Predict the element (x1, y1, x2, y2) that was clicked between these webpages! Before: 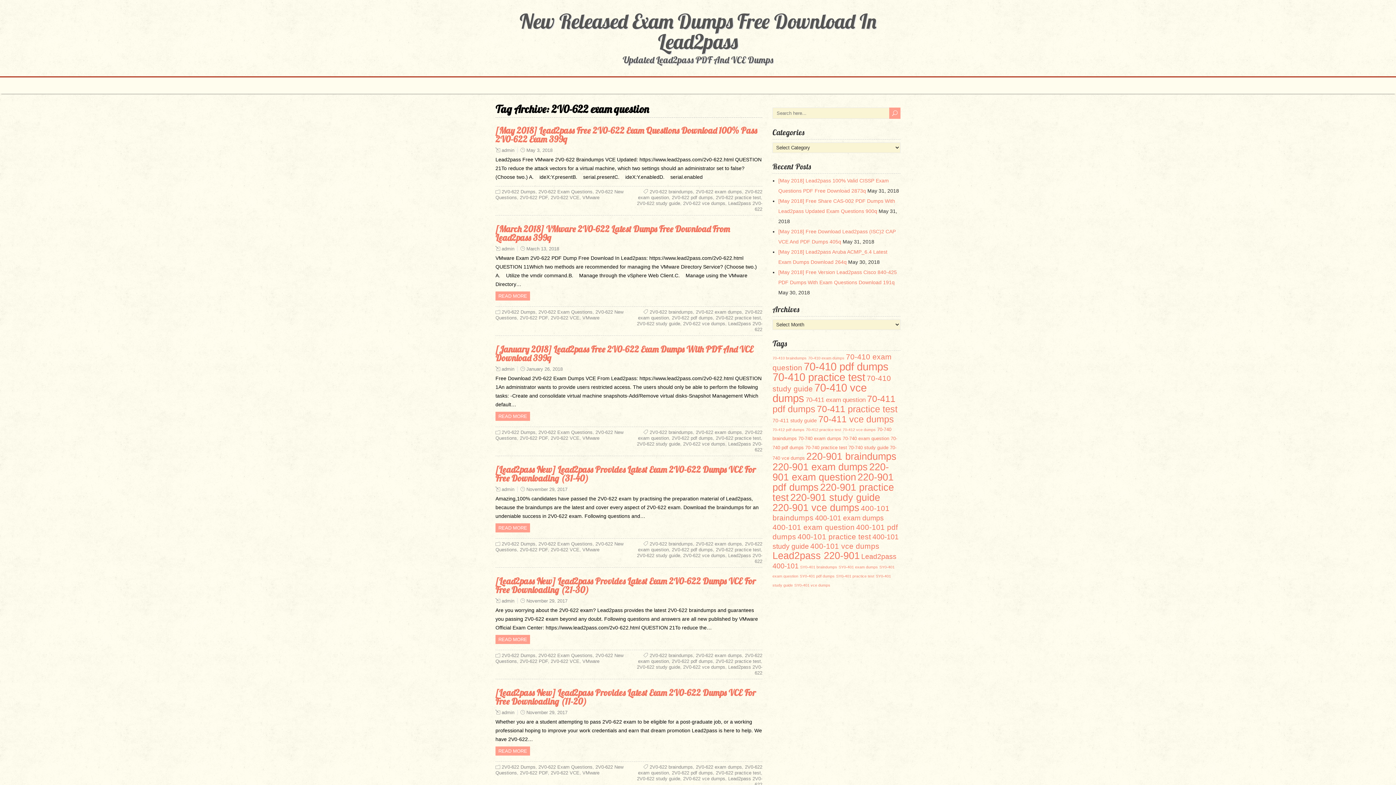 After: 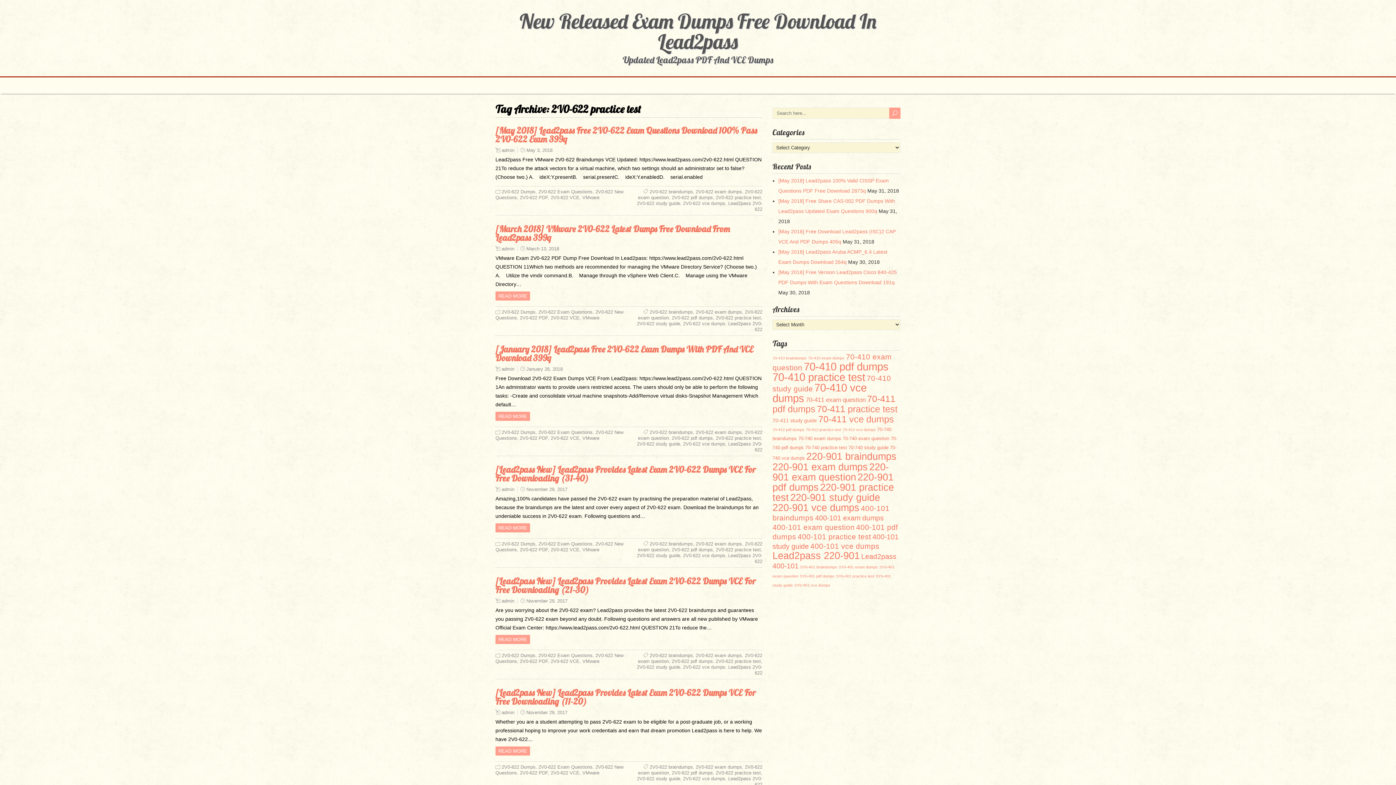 Action: bbox: (715, 770, 761, 776) label: 2V0-622 practice test